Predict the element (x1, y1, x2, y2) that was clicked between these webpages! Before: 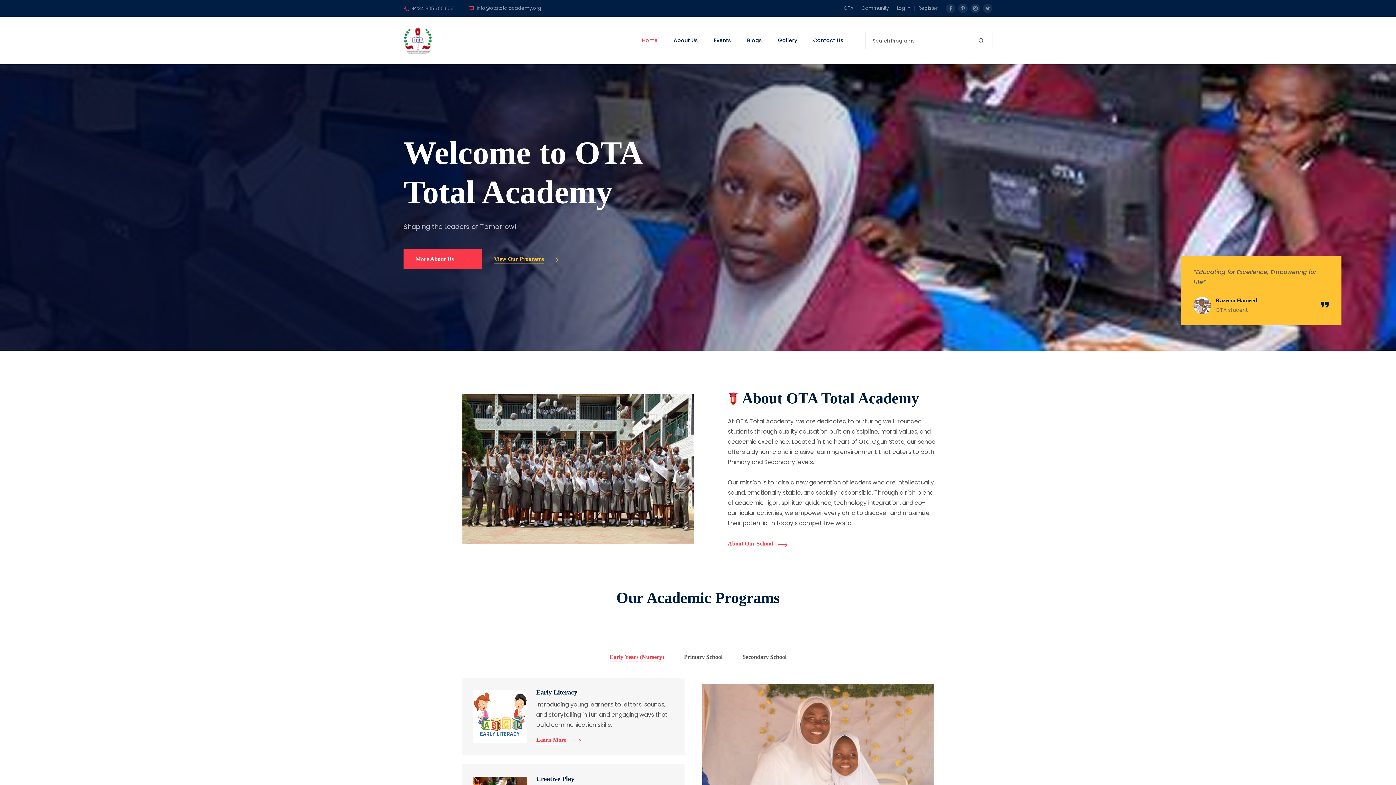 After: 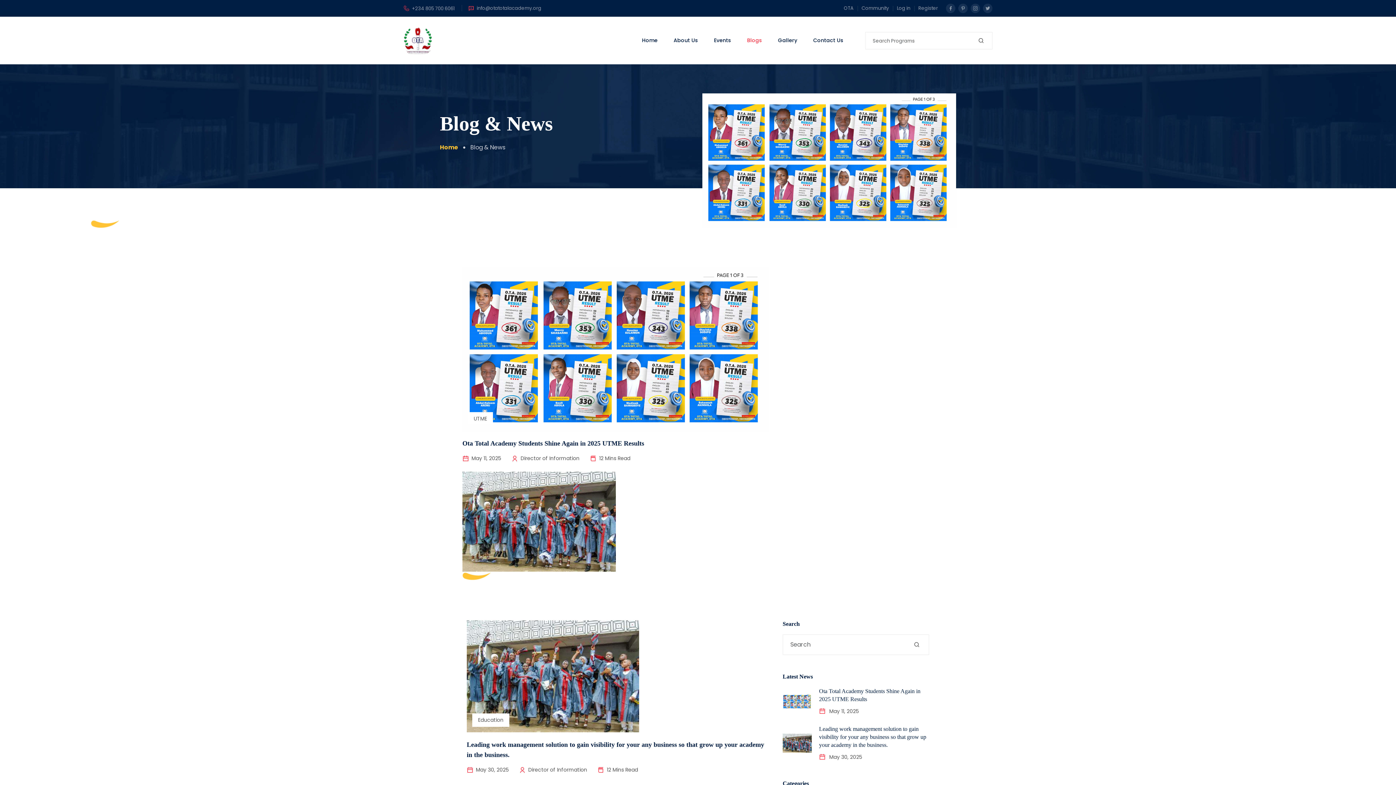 Action: bbox: (747, 36, 762, 44) label: Blogs